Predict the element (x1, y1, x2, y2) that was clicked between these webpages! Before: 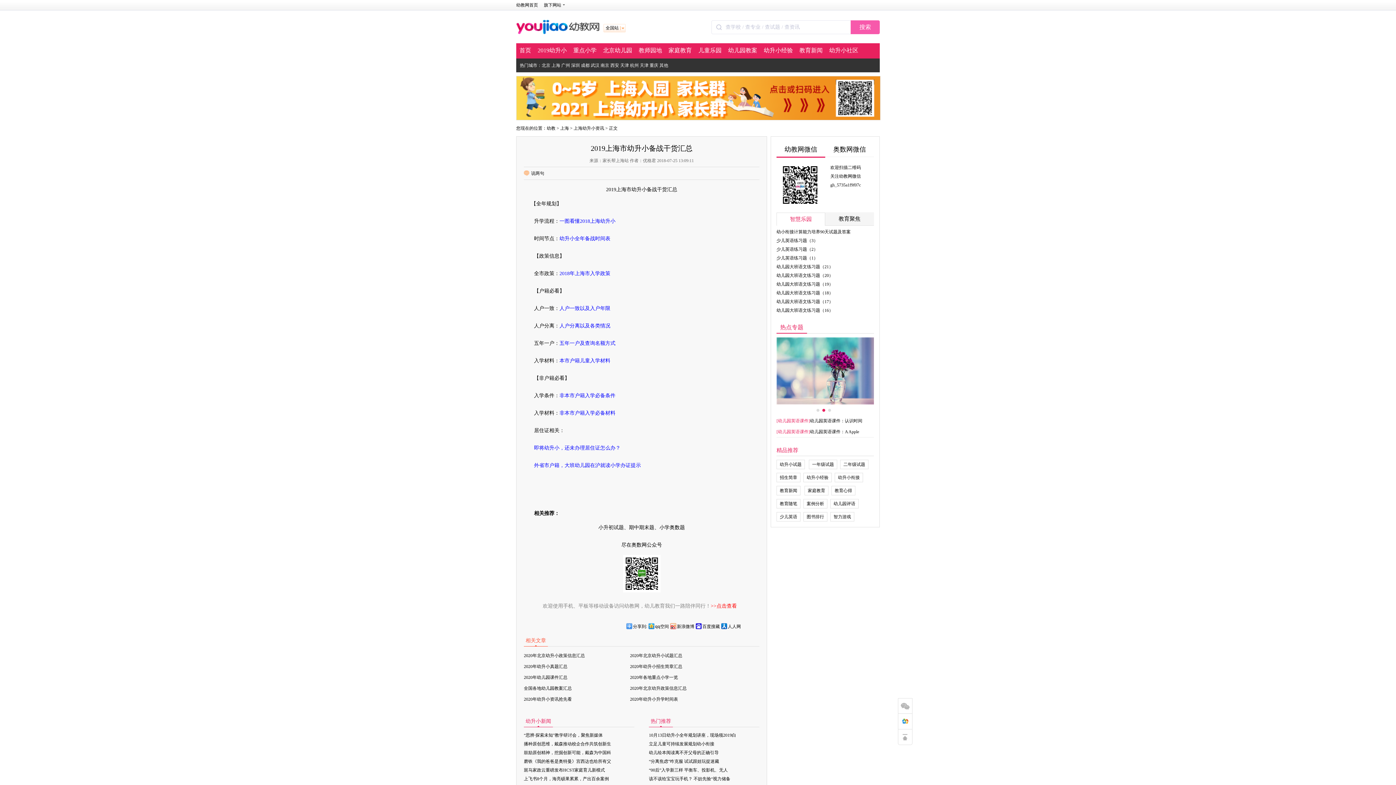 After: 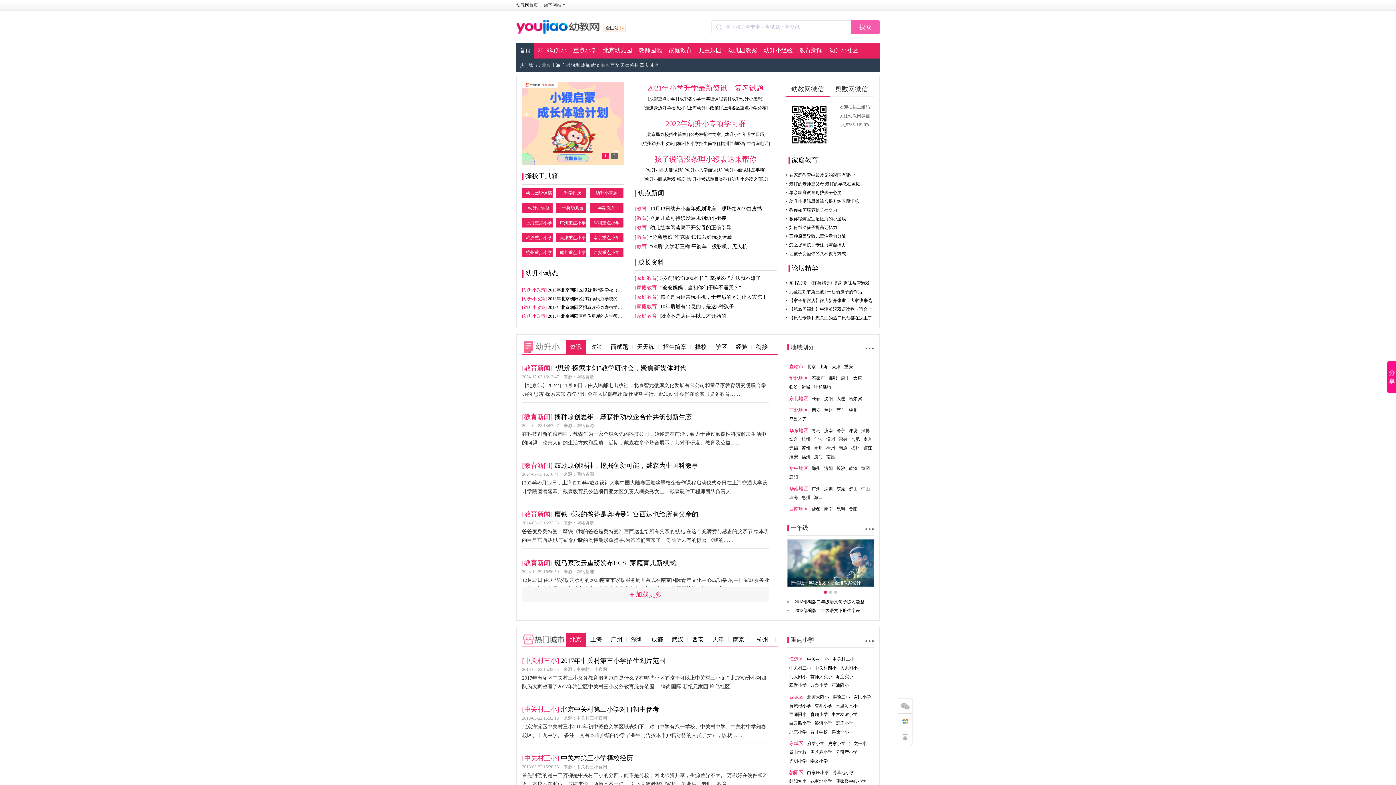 Action: bbox: (516, 30, 600, 35)